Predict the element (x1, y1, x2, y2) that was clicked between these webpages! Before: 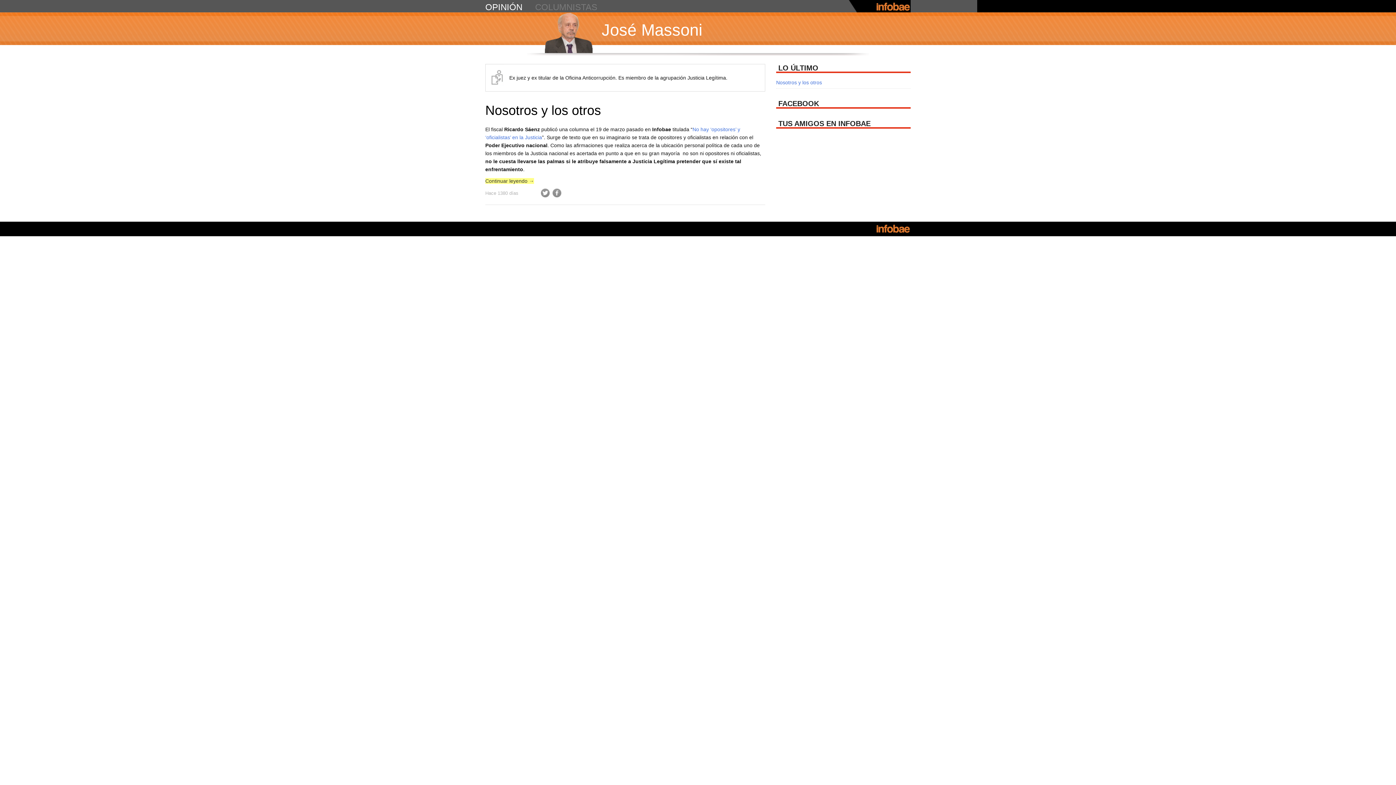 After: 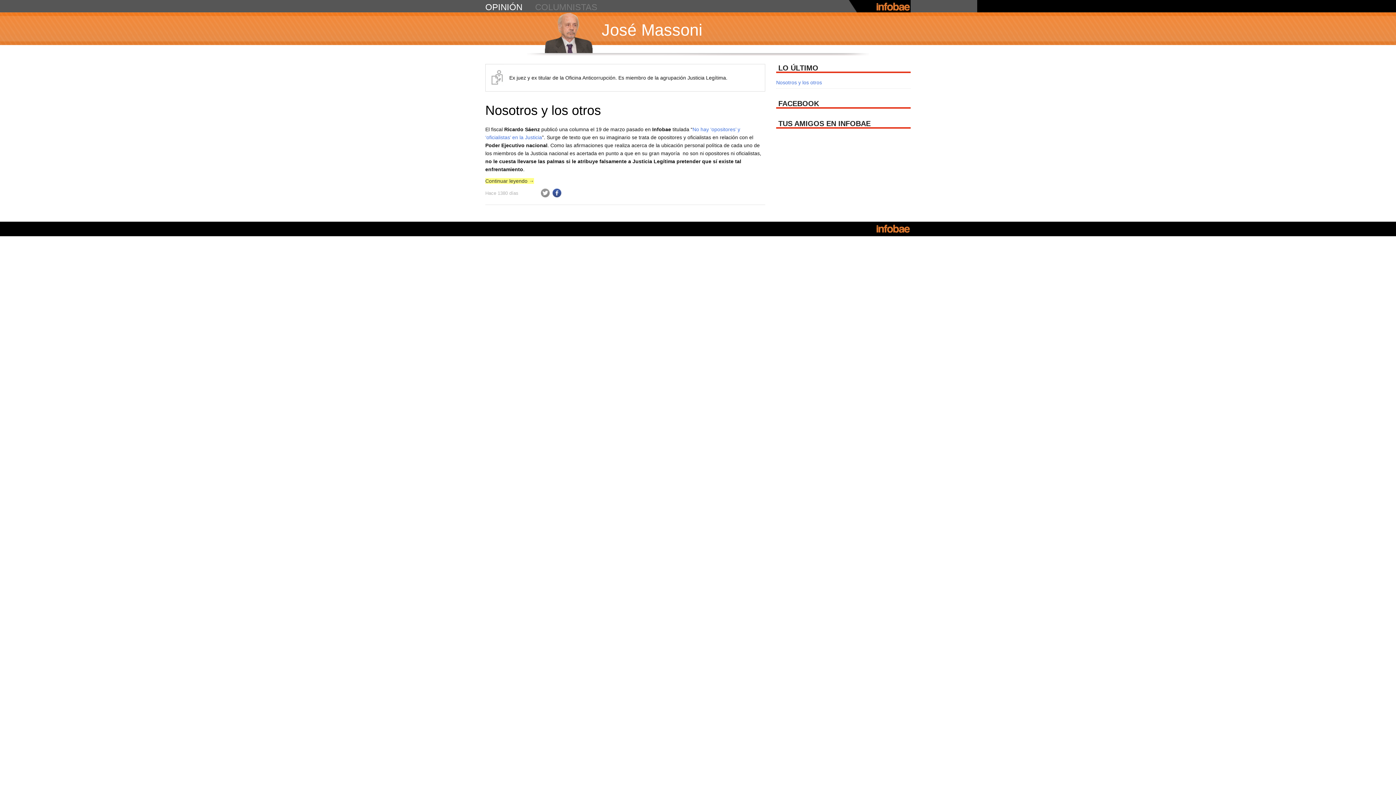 Action: label: Facebook bbox: (552, 188, 561, 197)